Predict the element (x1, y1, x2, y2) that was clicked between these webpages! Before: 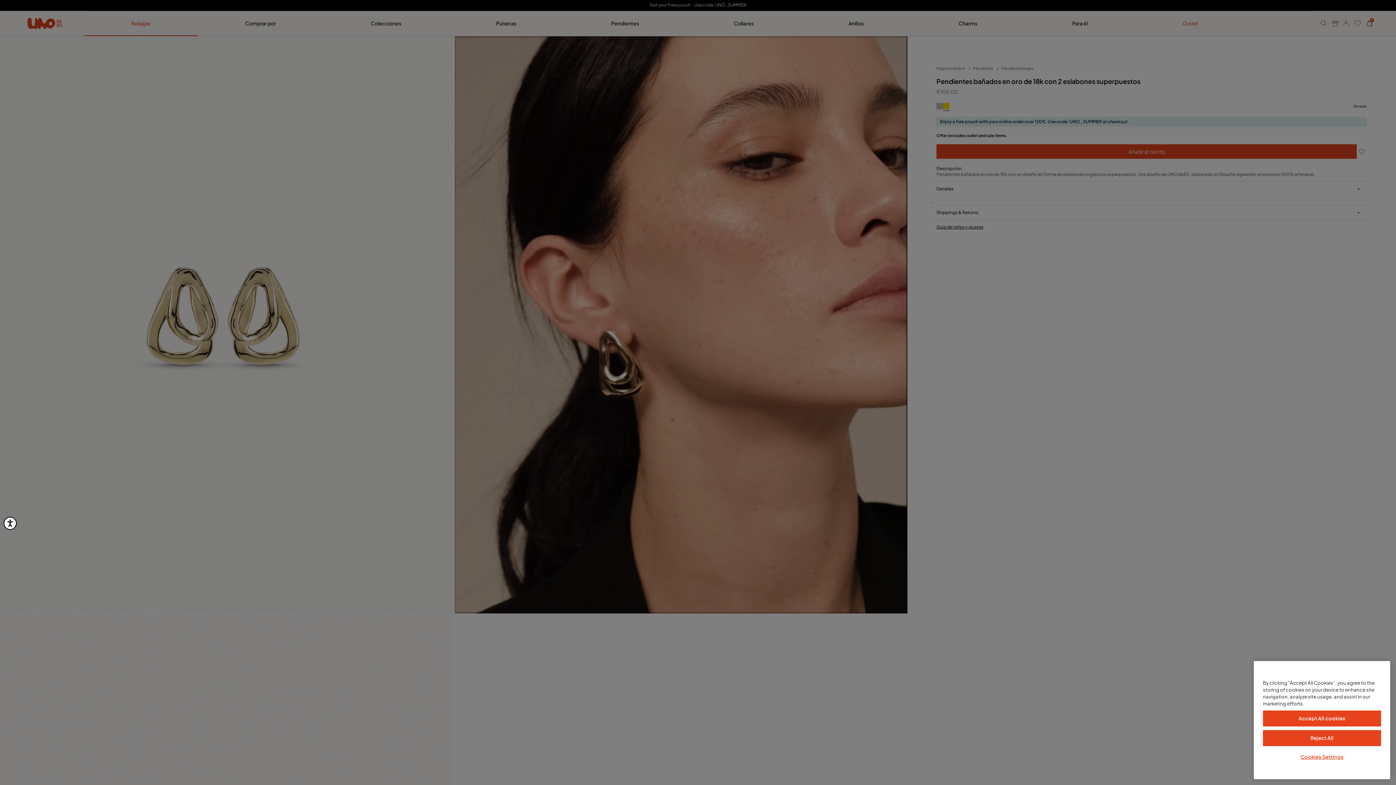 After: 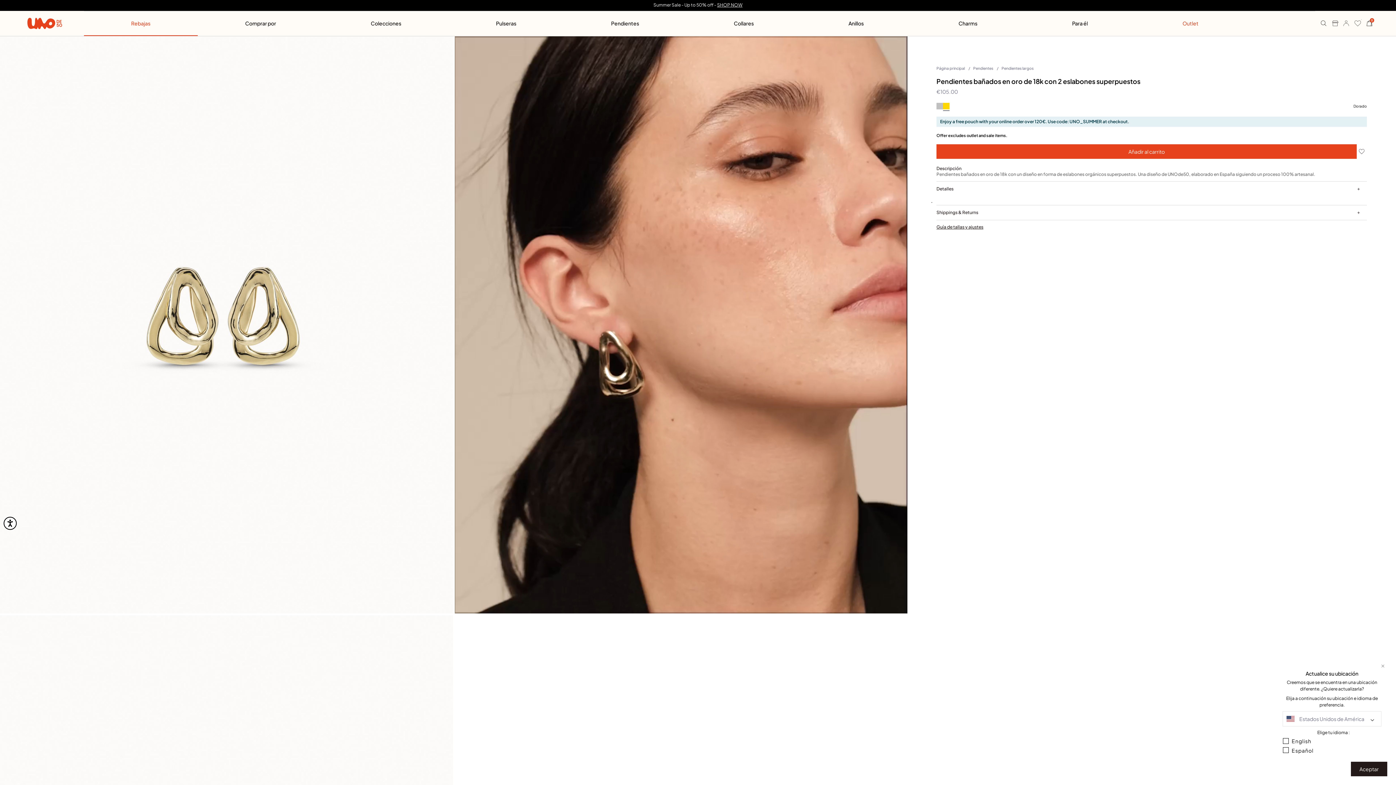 Action: label: Accept All cookies bbox: (1263, 710, 1381, 726)